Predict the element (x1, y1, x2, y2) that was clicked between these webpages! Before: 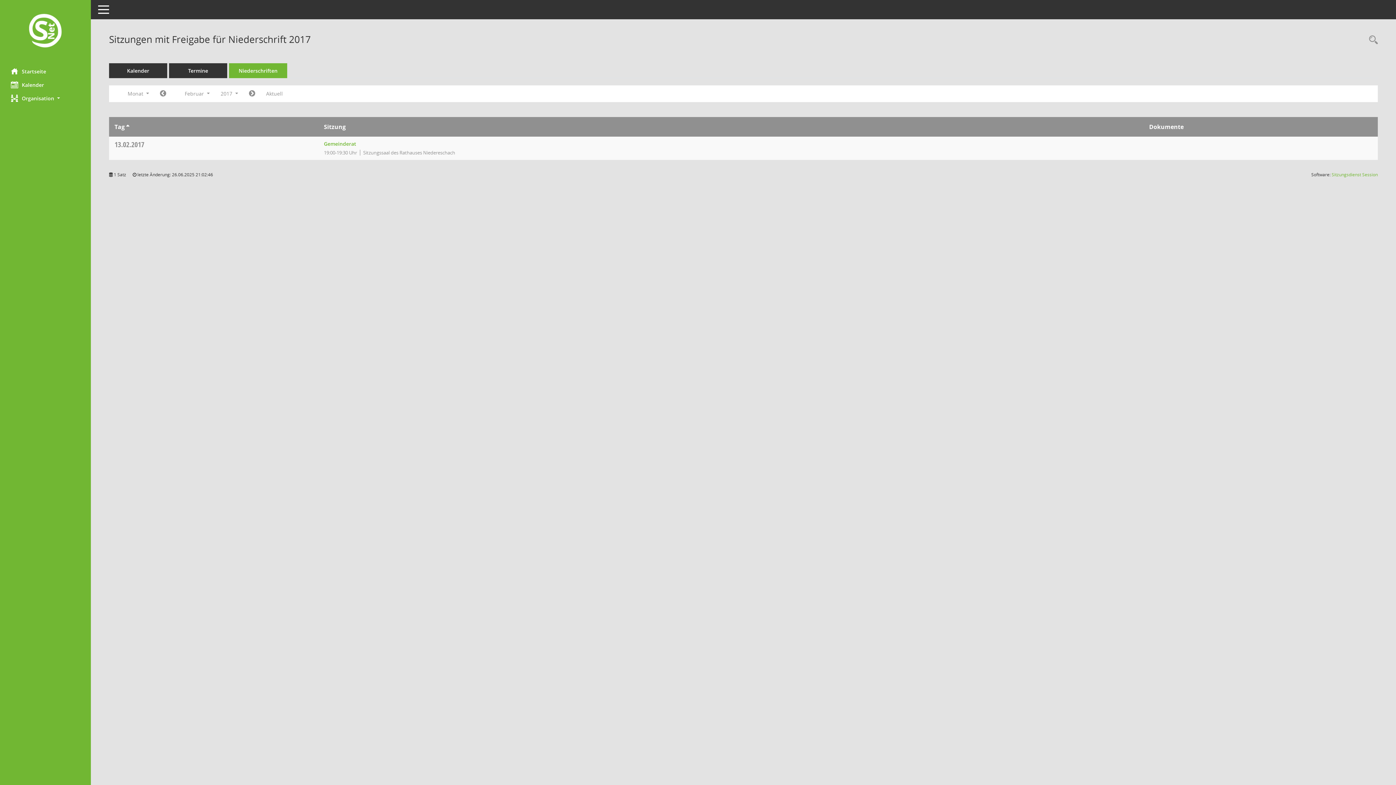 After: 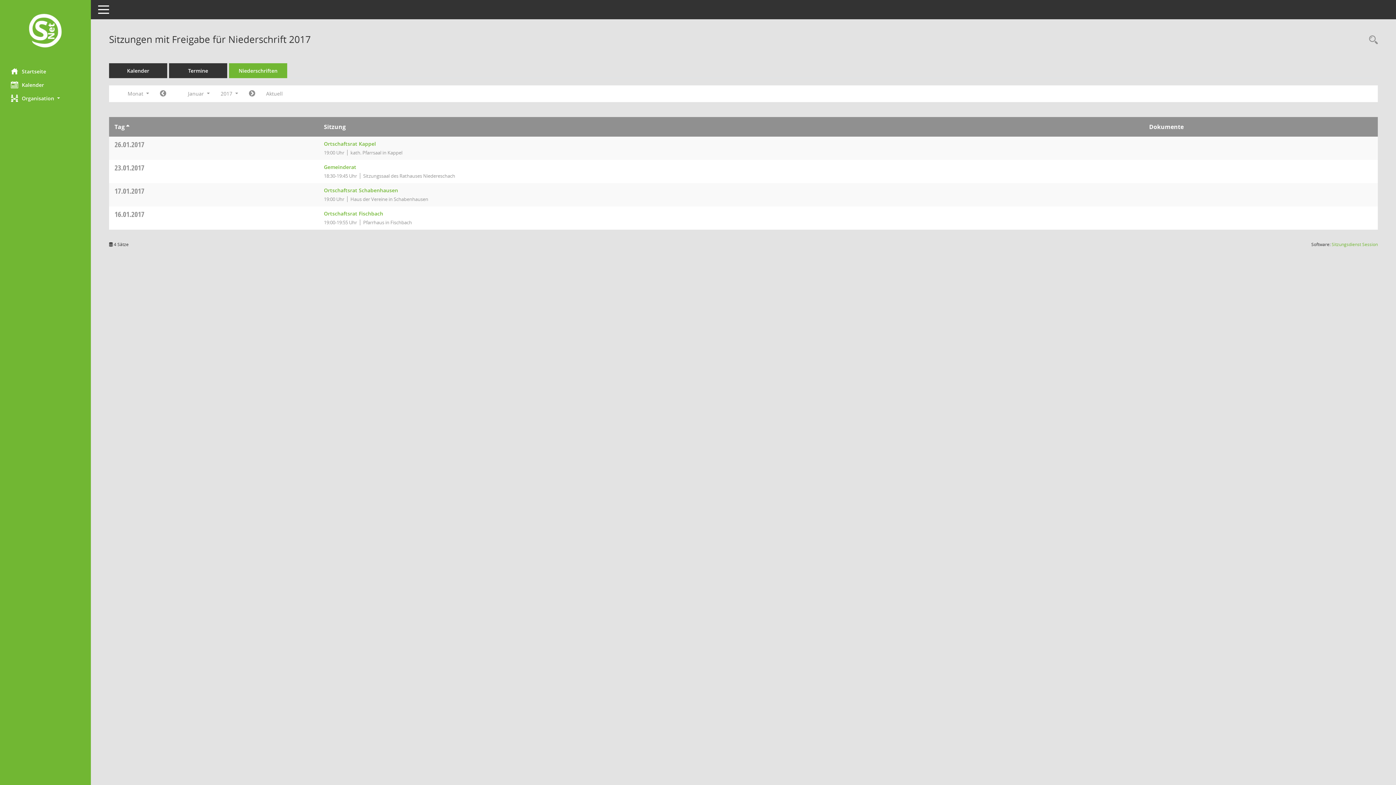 Action: label: Jahr: 2017 Monat: 1 bbox: (154, 87, 171, 100)